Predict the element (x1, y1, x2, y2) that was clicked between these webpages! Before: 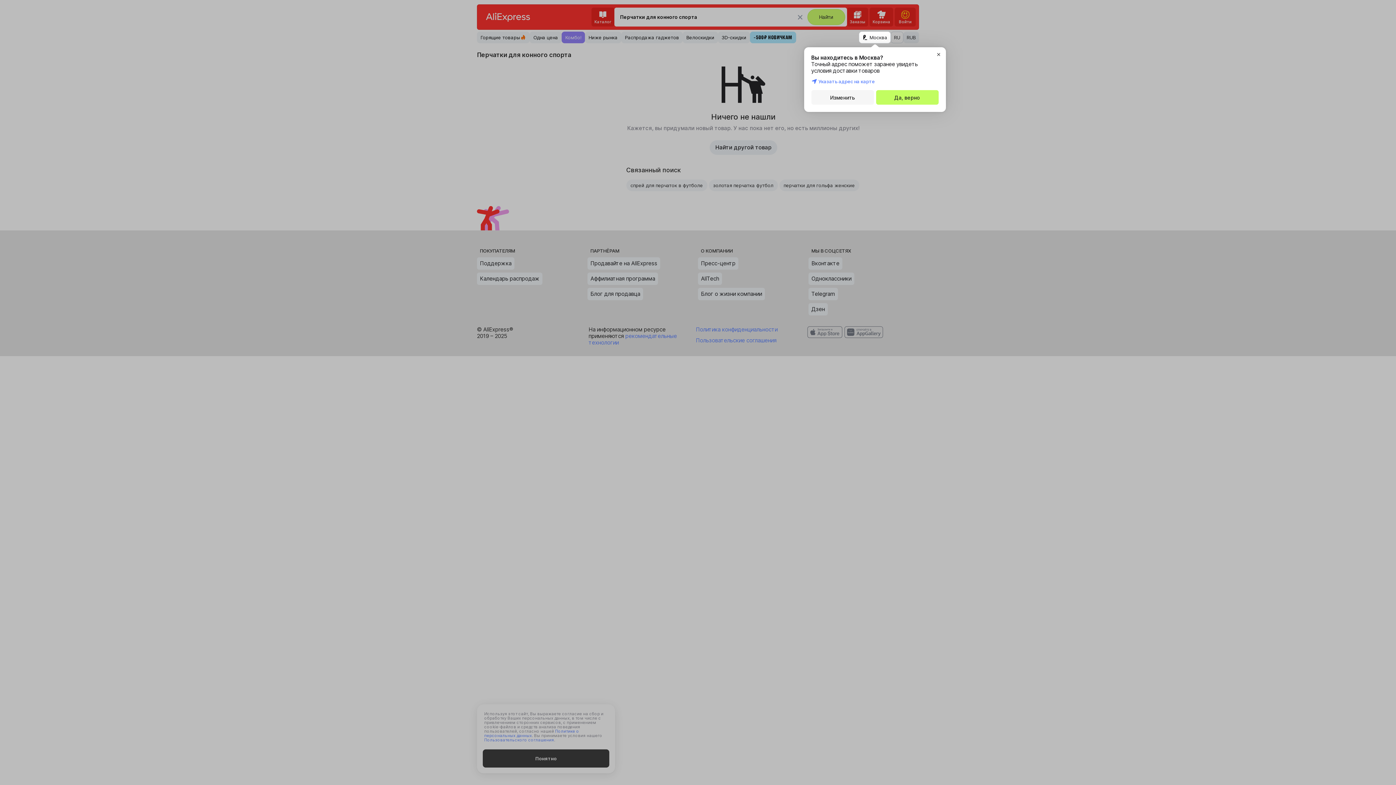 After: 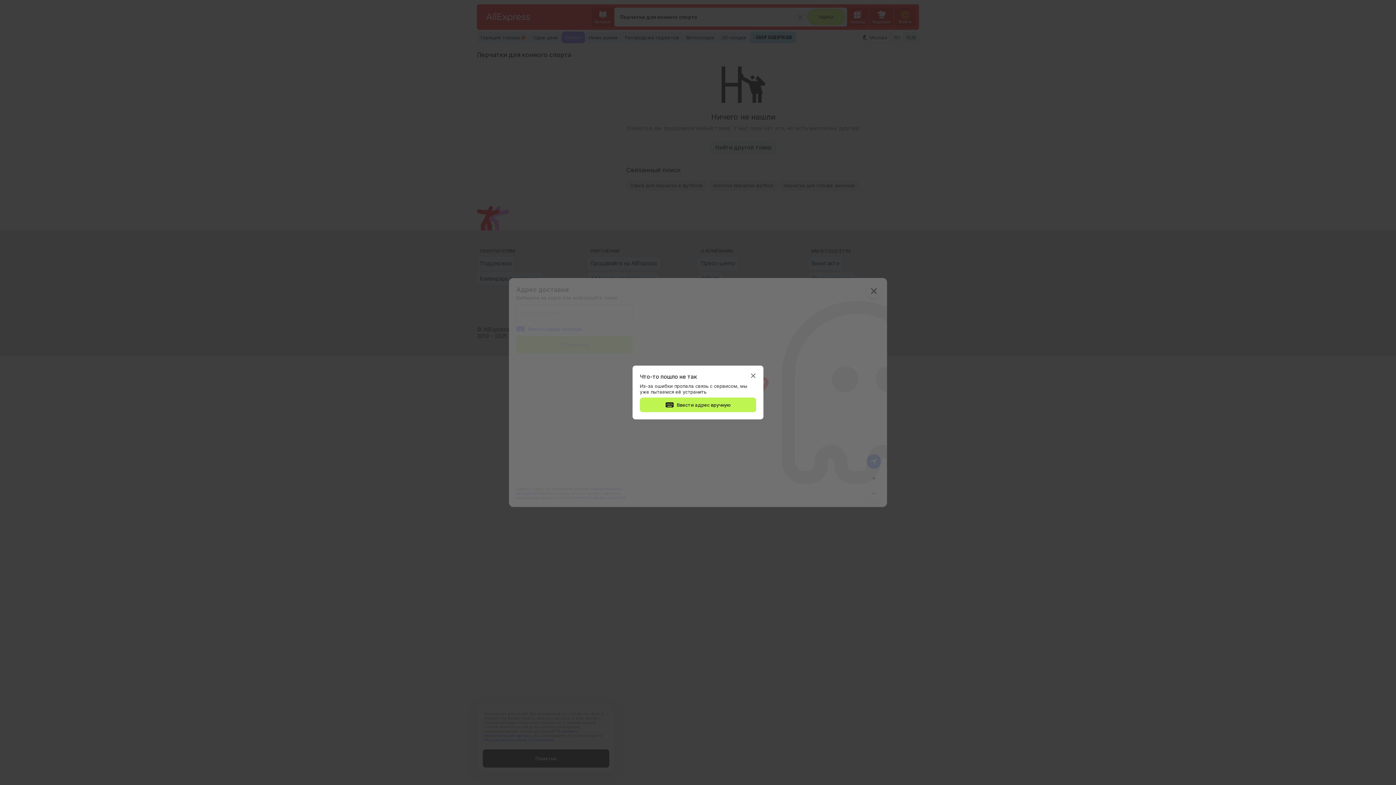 Action: label: Изменить bbox: (811, 90, 874, 104)